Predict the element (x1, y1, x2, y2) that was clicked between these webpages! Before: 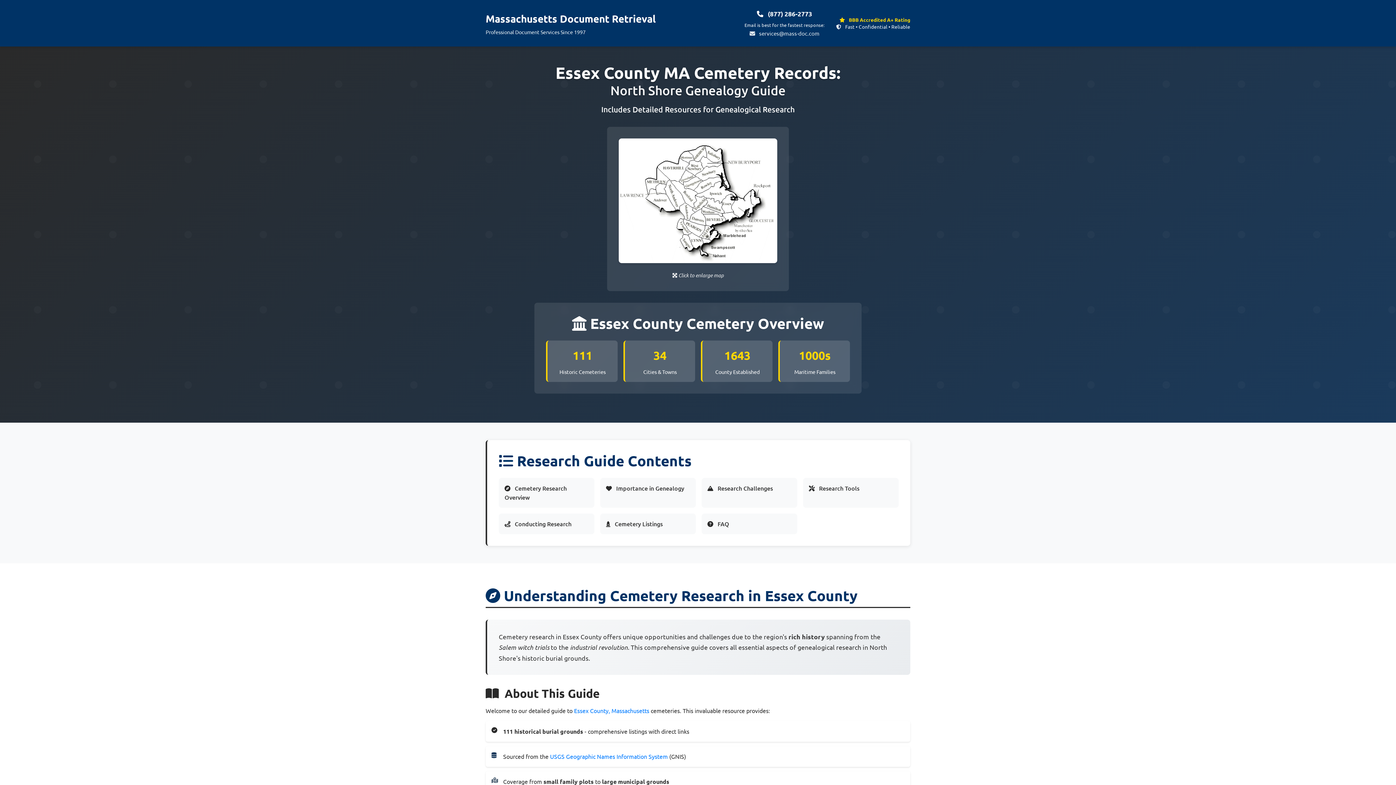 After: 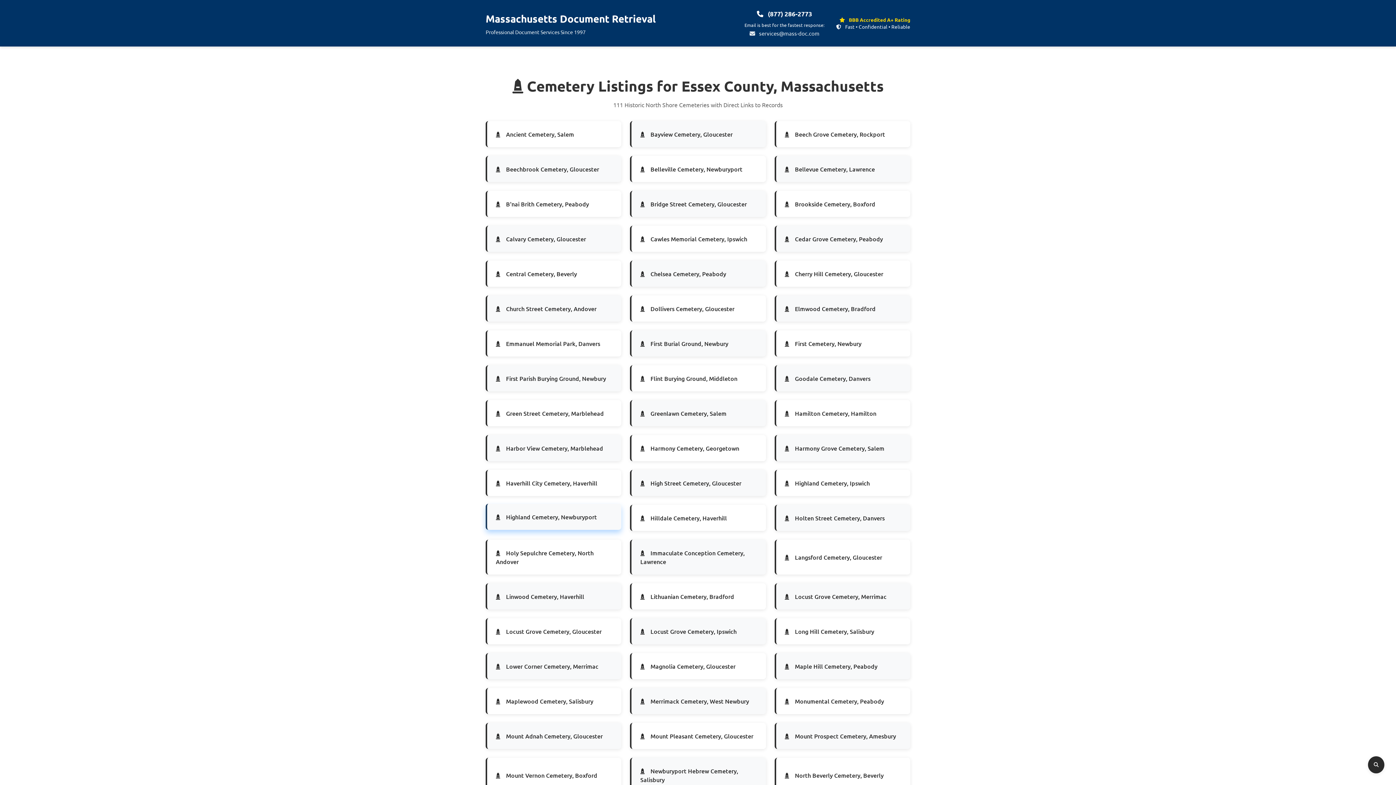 Action: label:  Cemetery Listings bbox: (606, 519, 662, 527)